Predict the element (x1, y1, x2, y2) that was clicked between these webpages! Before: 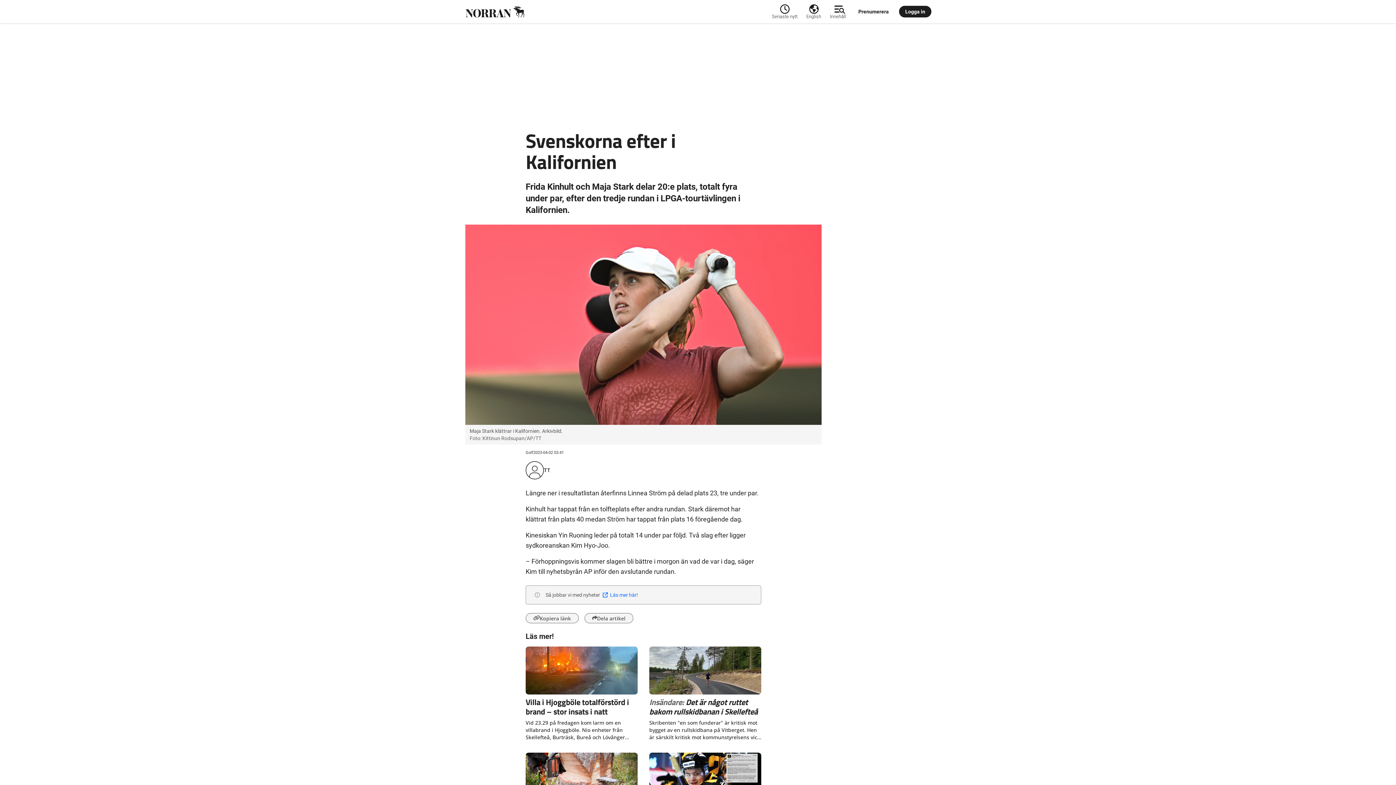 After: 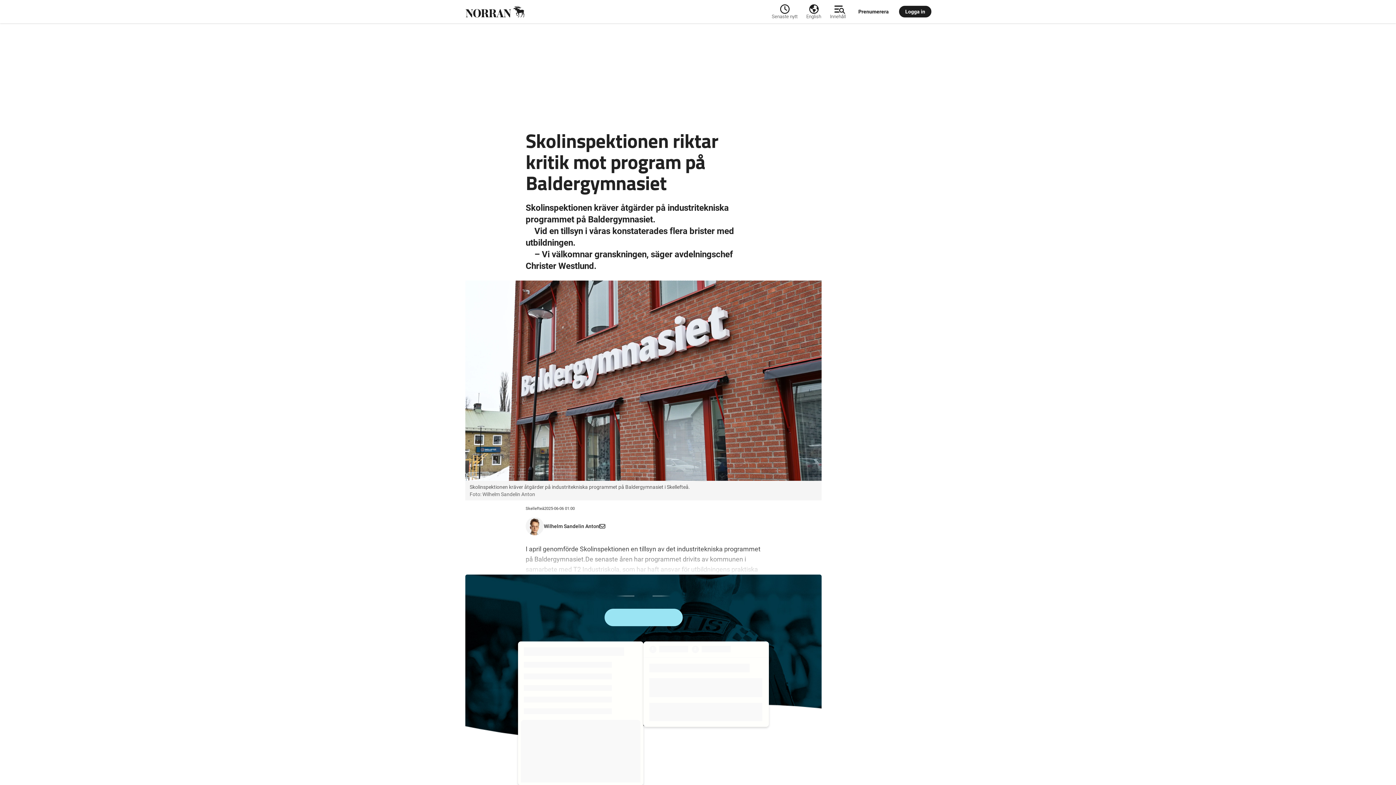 Action: label: 01:00
Skolinspektionen riktar kritik mot program på Baldergymnasiet bbox: (525, 700, 637, 739)